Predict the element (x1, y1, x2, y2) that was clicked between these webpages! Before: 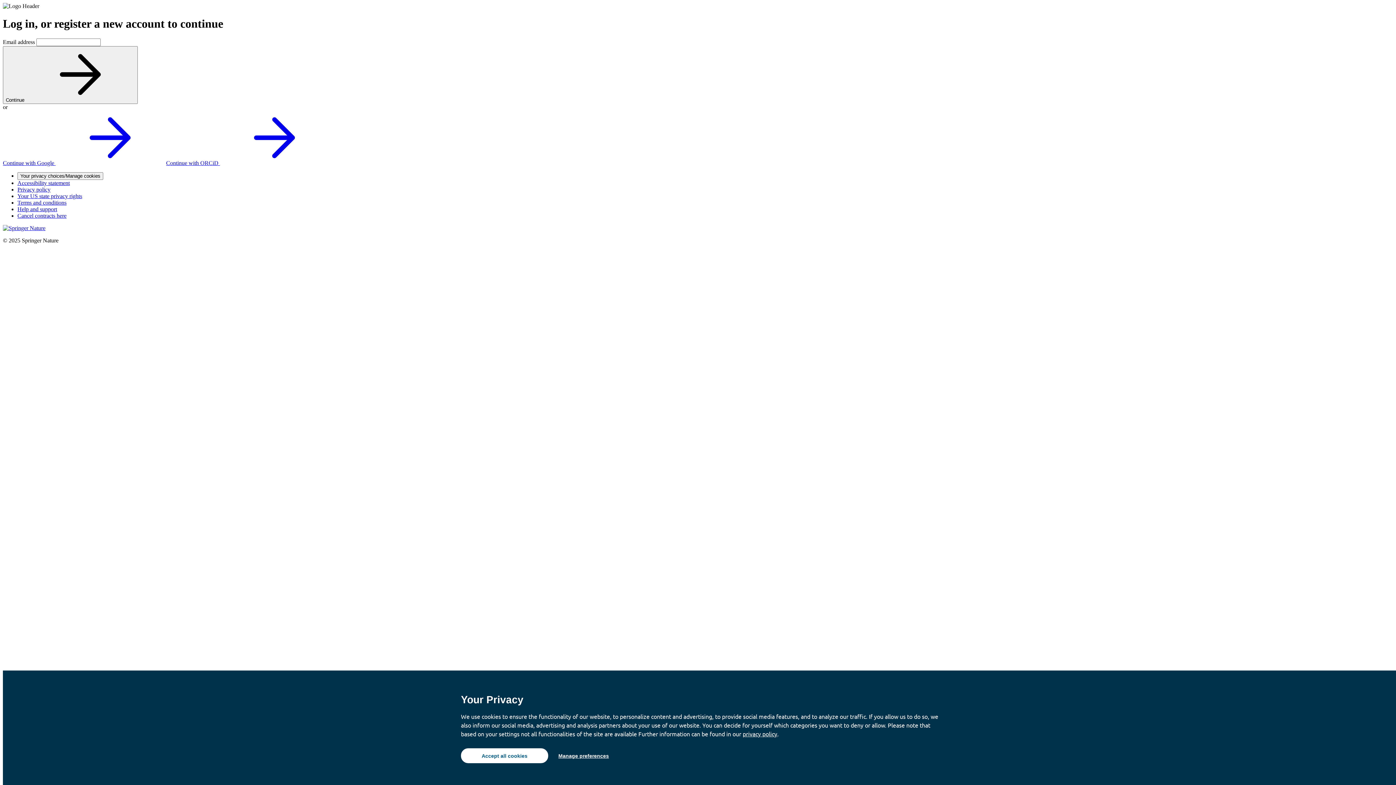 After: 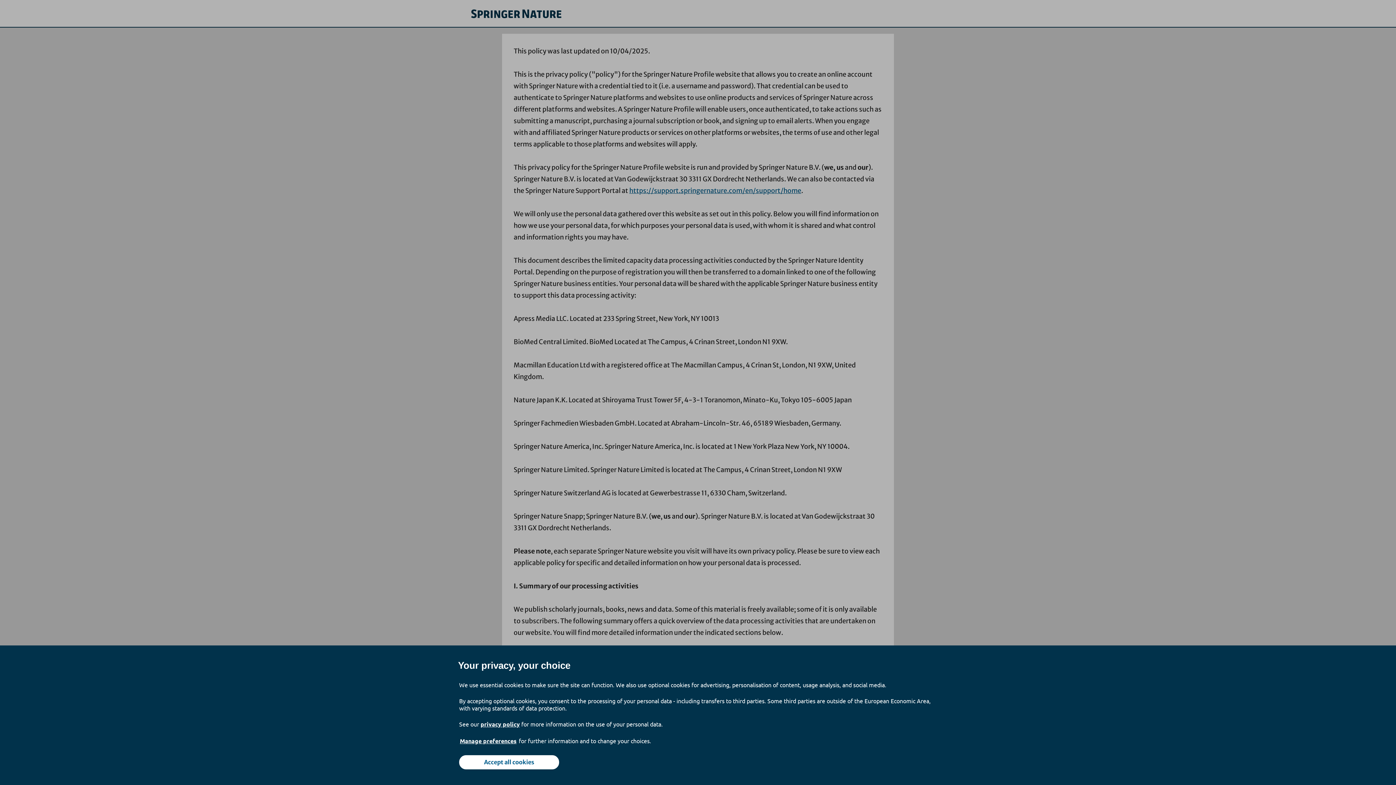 Action: bbox: (17, 186, 50, 192) label: Privacy policy